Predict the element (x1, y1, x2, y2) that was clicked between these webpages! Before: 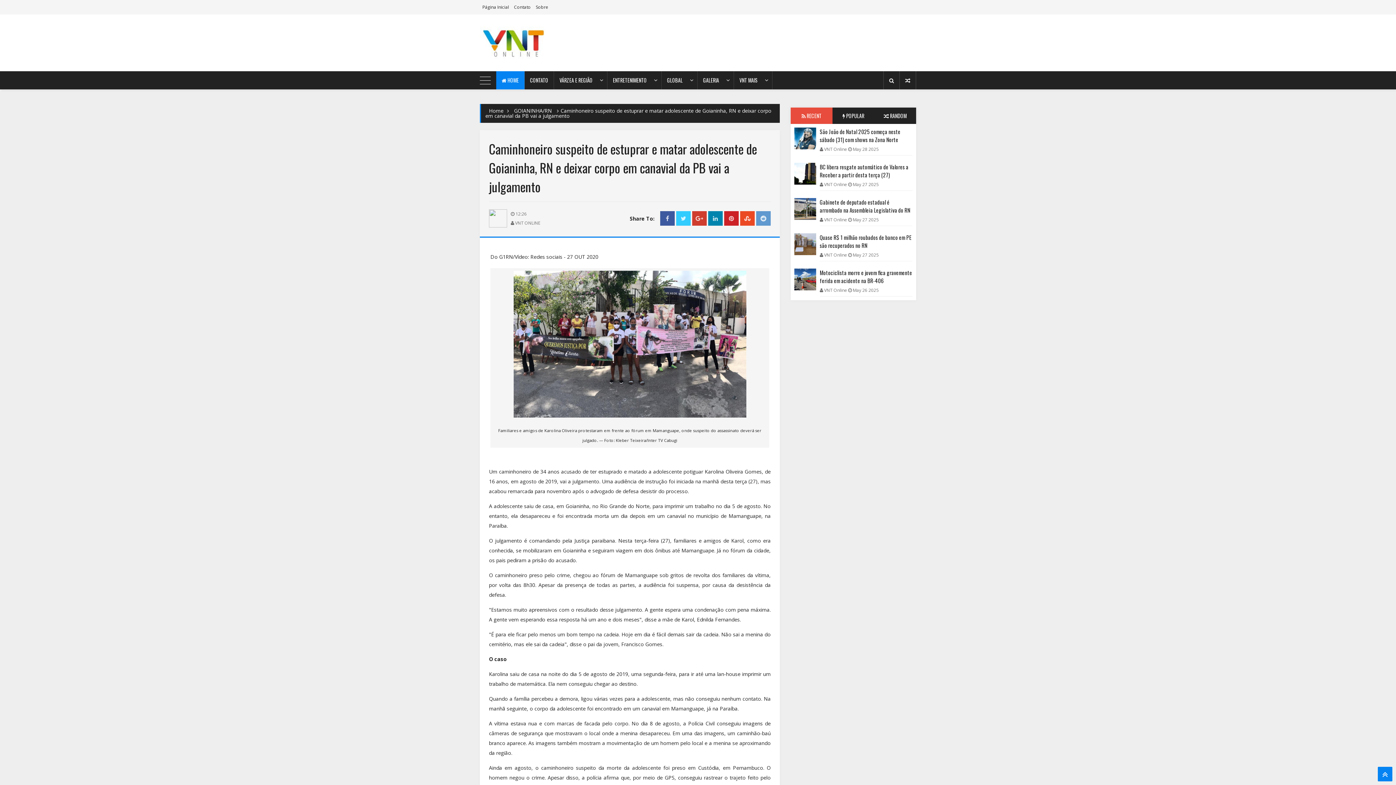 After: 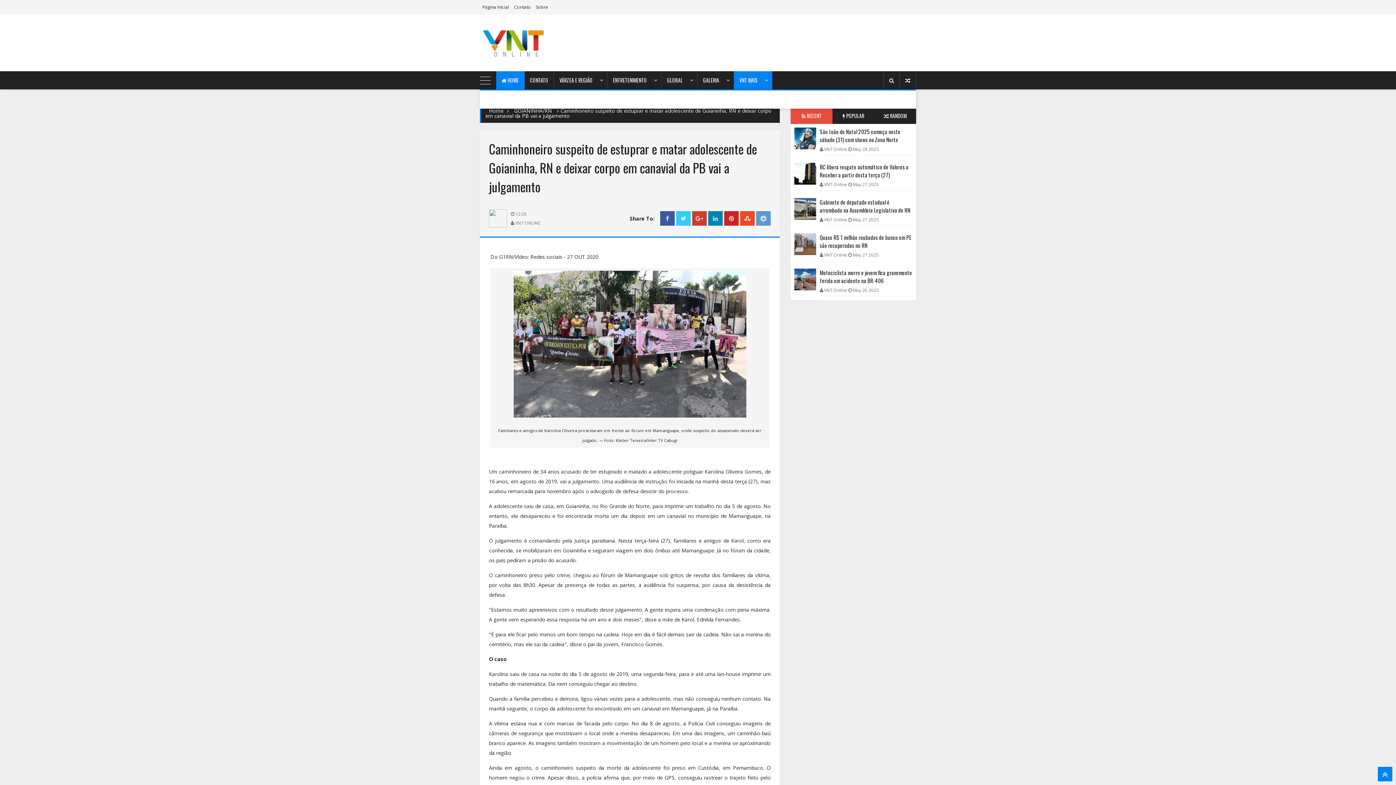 Action: bbox: (734, 71, 772, 89) label: VNT MAIS